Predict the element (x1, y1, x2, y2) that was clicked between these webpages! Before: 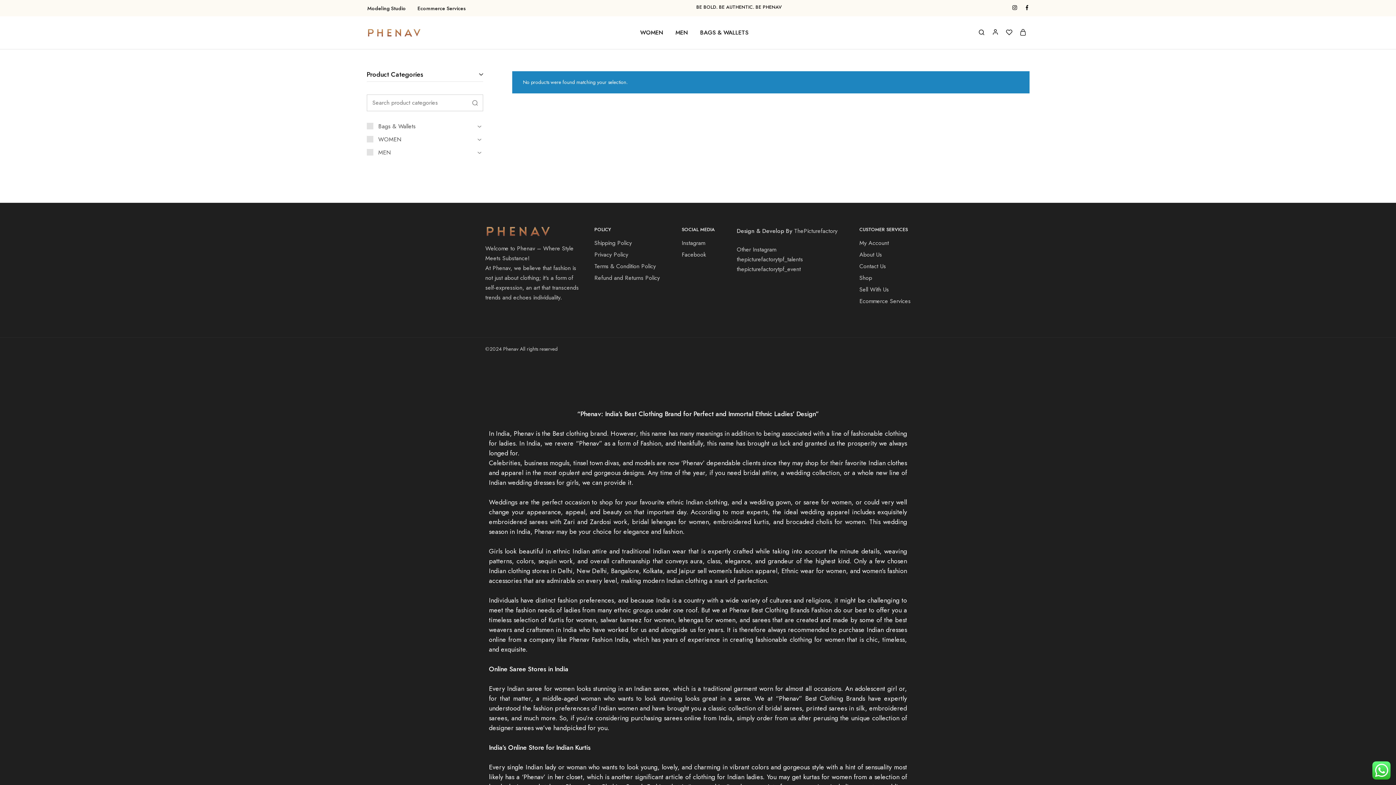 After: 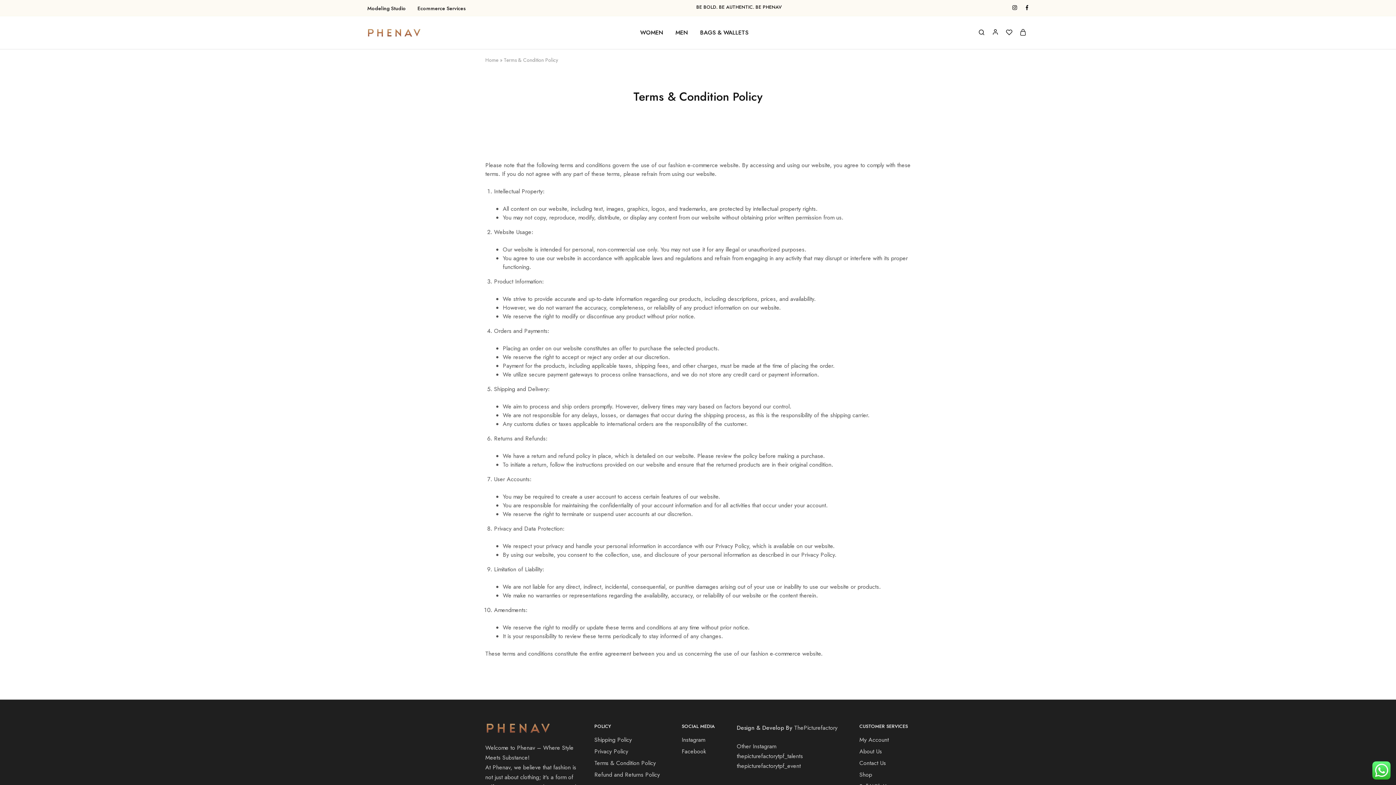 Action: bbox: (594, 262, 656, 270) label: Terms & Condition Policy